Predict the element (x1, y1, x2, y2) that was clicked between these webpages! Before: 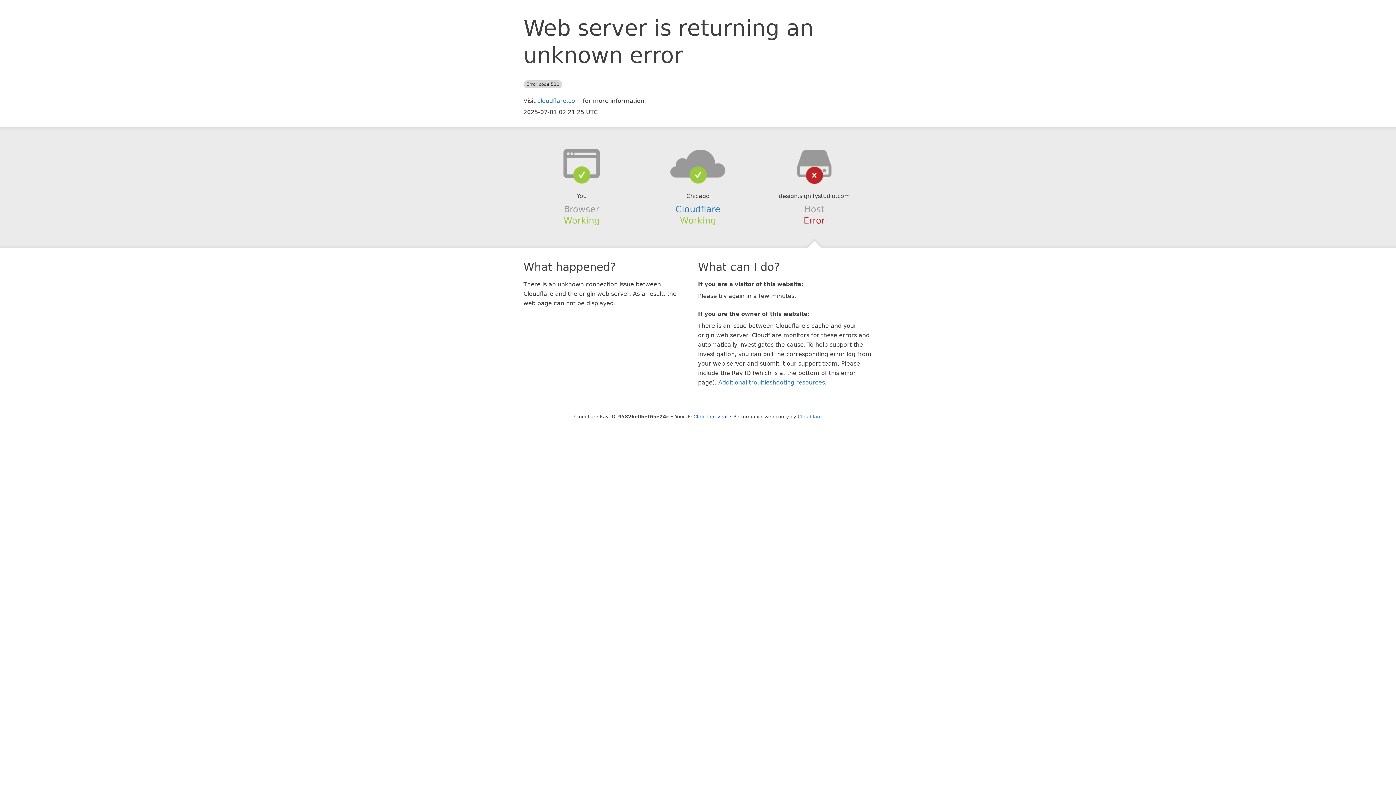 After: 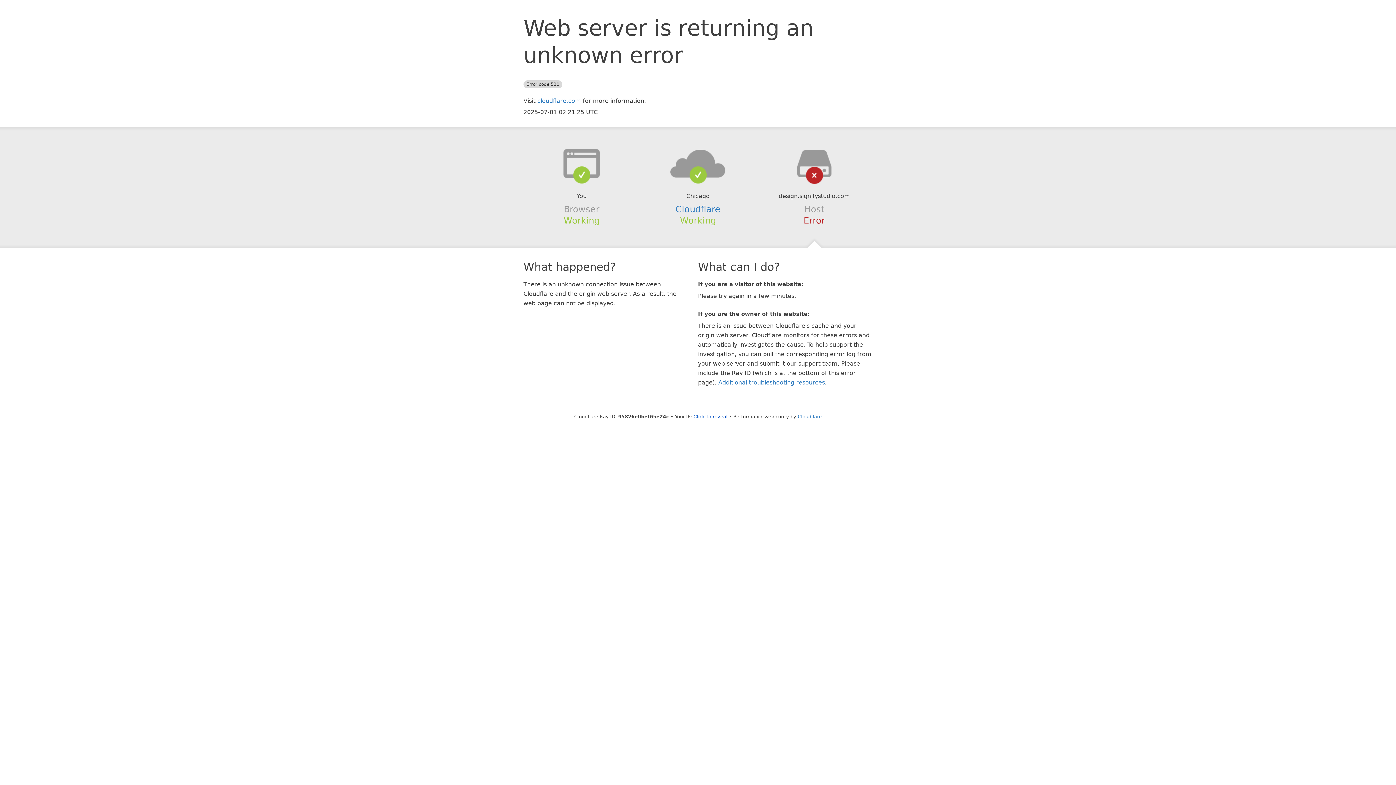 Action: bbox: (639, 148, 756, 178)